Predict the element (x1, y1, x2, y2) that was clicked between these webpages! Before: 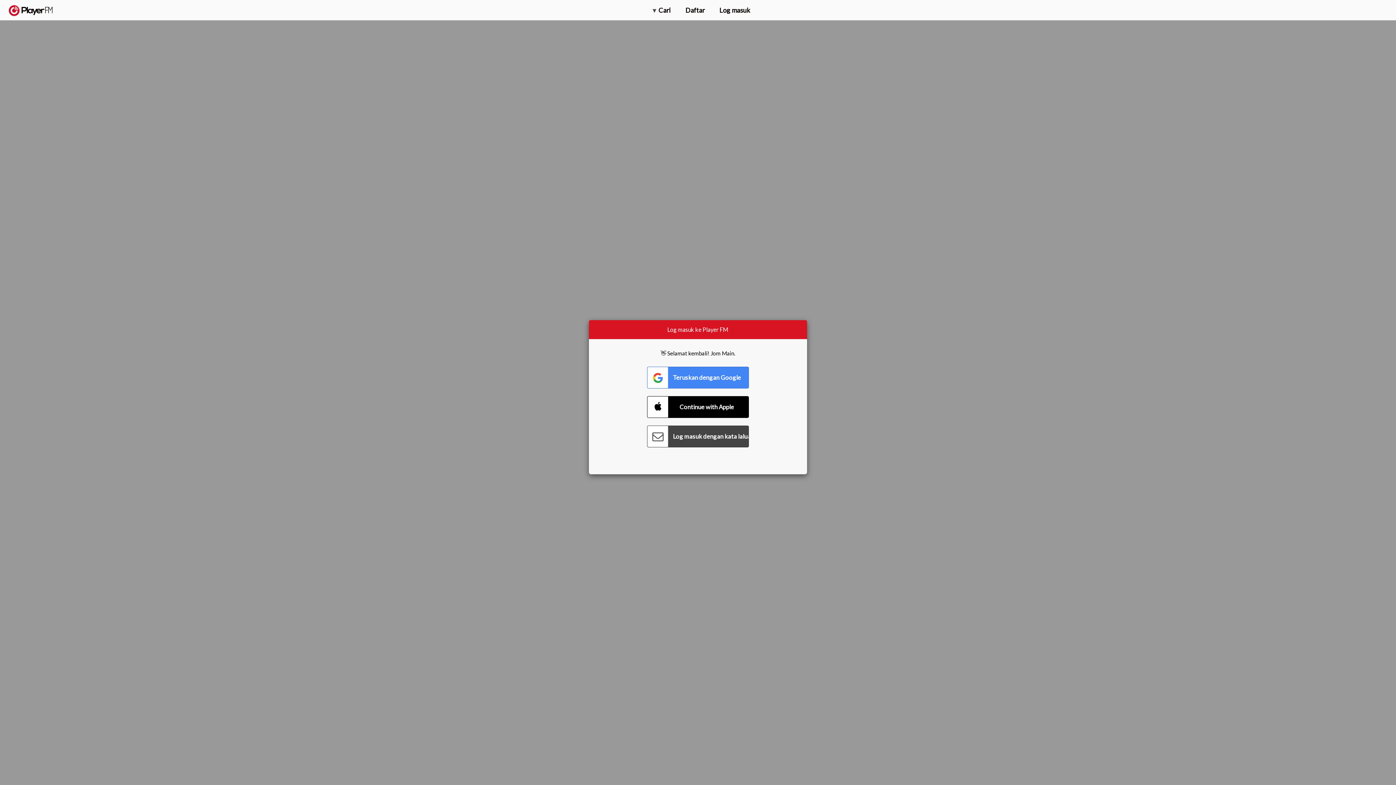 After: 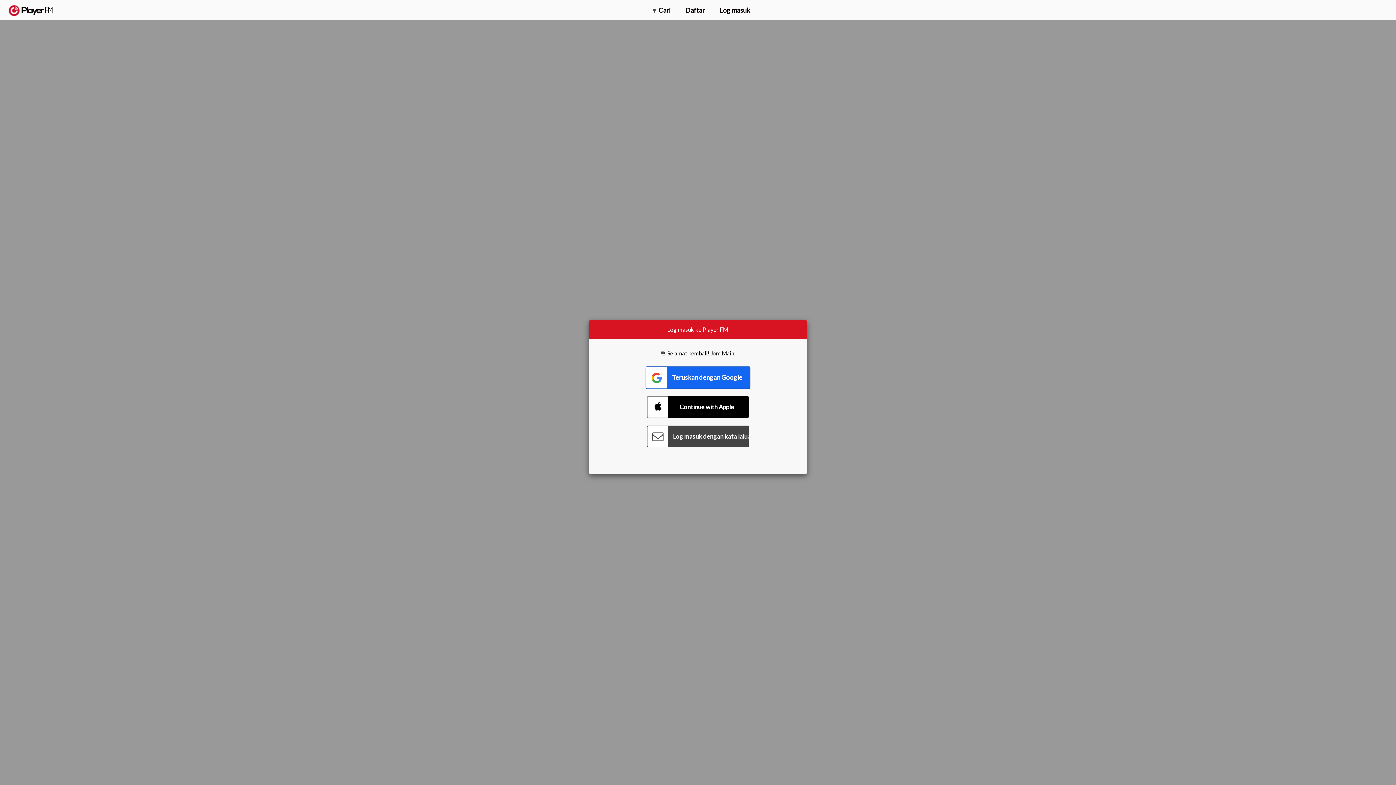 Action: label: Connect with Google bbox: (647, 366, 749, 388)